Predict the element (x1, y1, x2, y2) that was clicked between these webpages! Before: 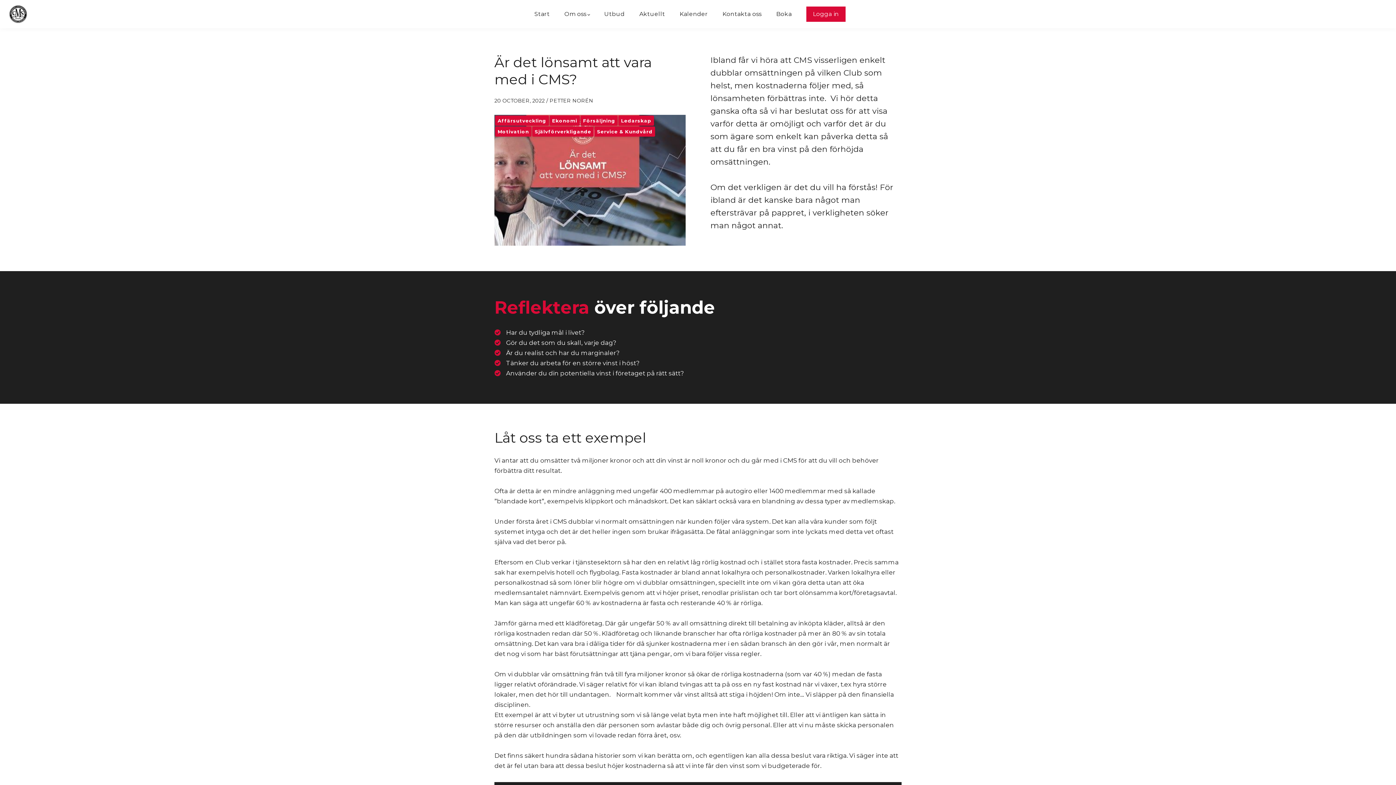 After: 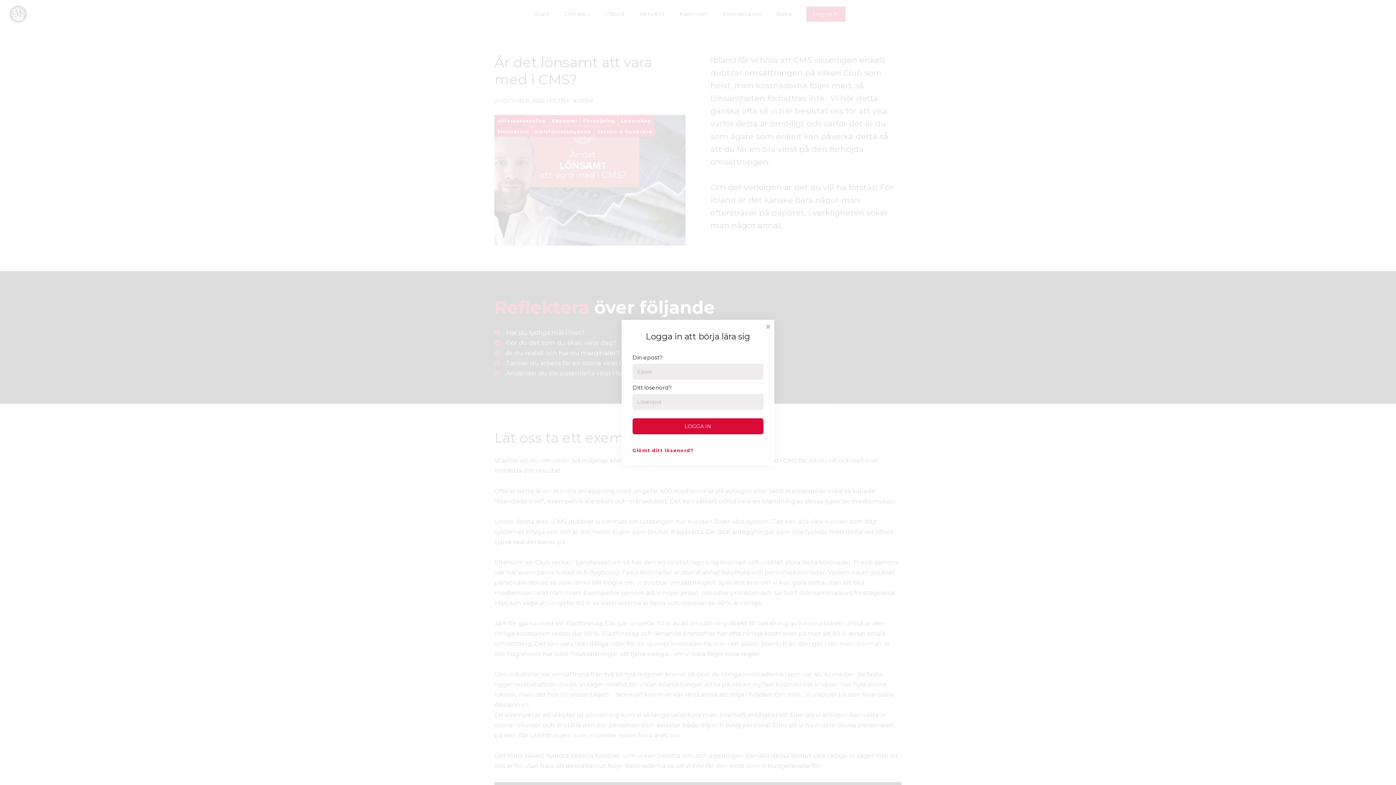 Action: label: Logga in bbox: (806, 6, 845, 21)